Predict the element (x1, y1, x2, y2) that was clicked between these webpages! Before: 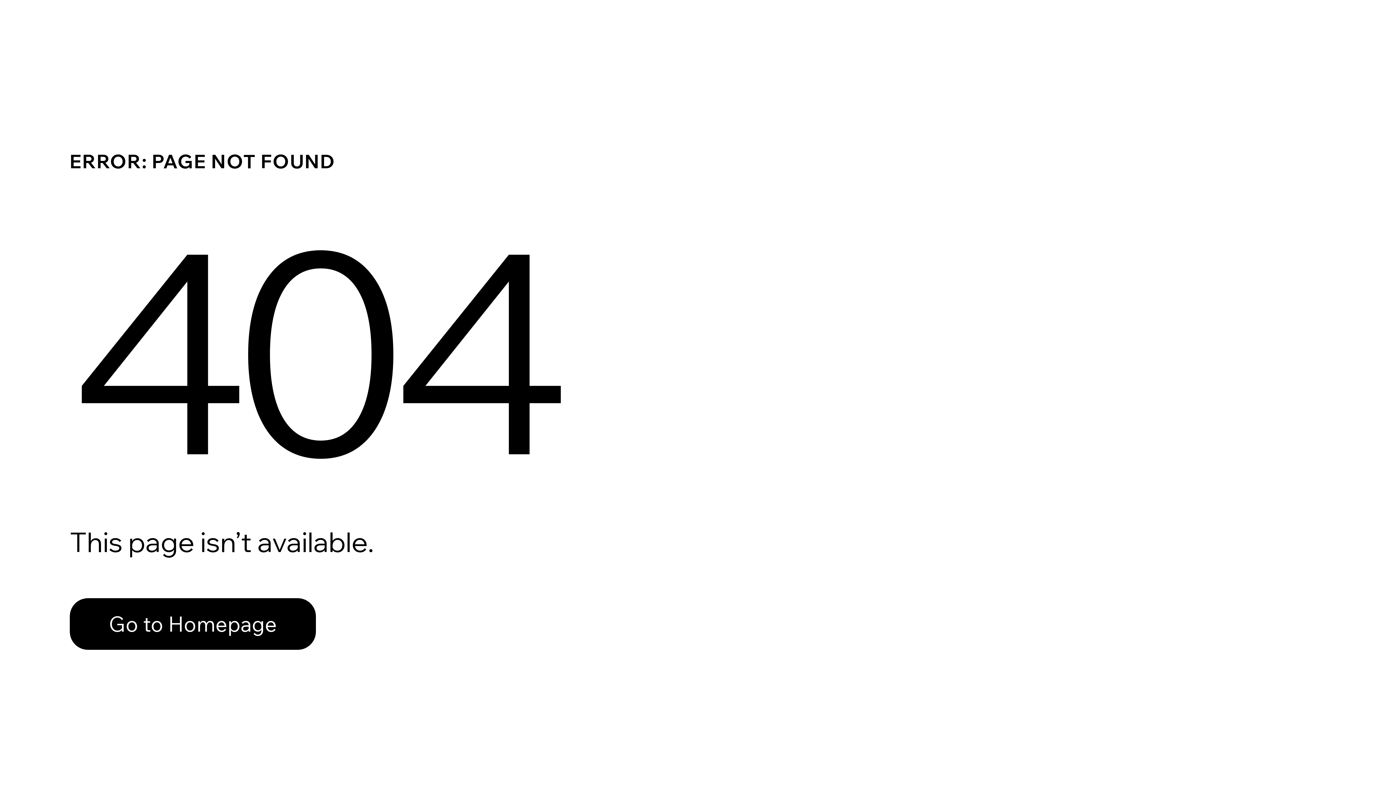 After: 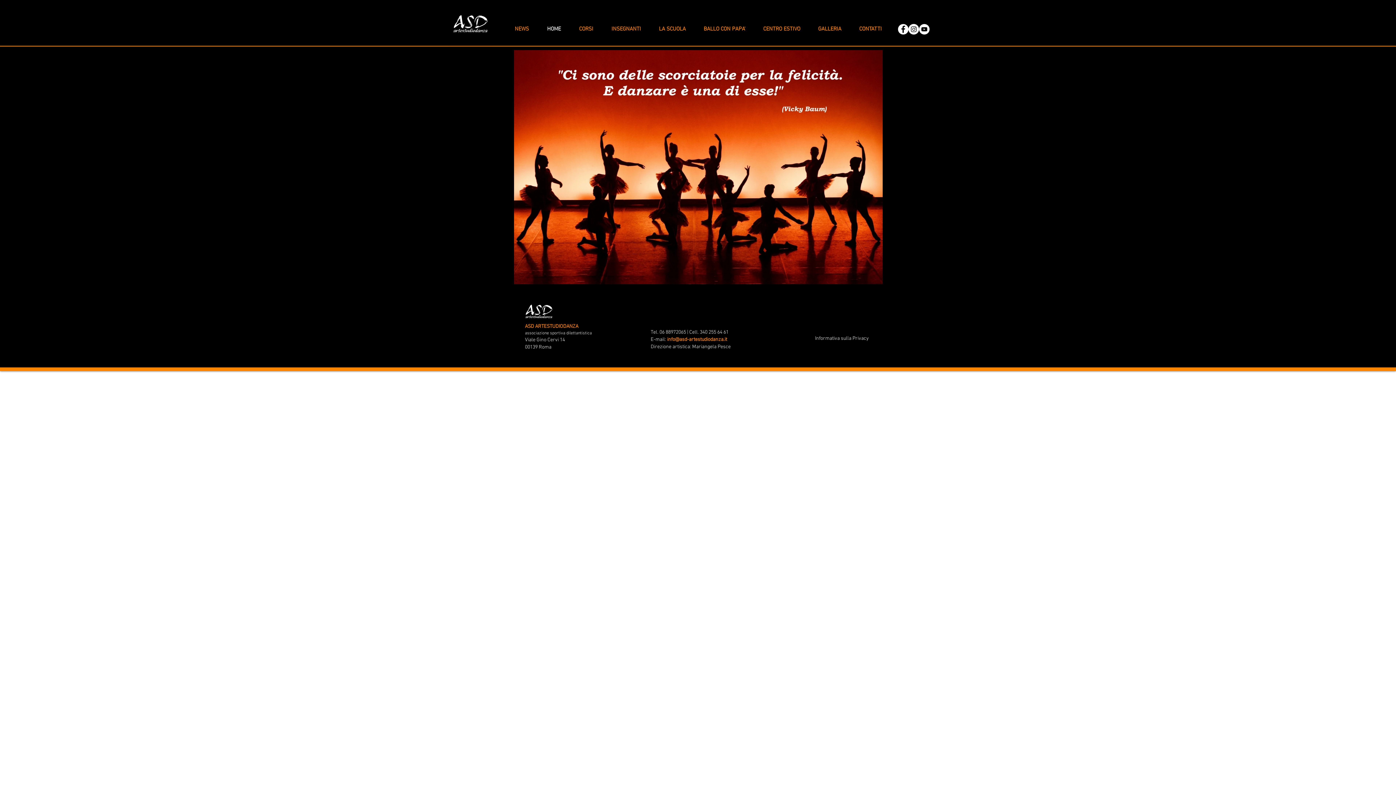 Action: label: Go to Homepage bbox: (69, 582, 768, 659)